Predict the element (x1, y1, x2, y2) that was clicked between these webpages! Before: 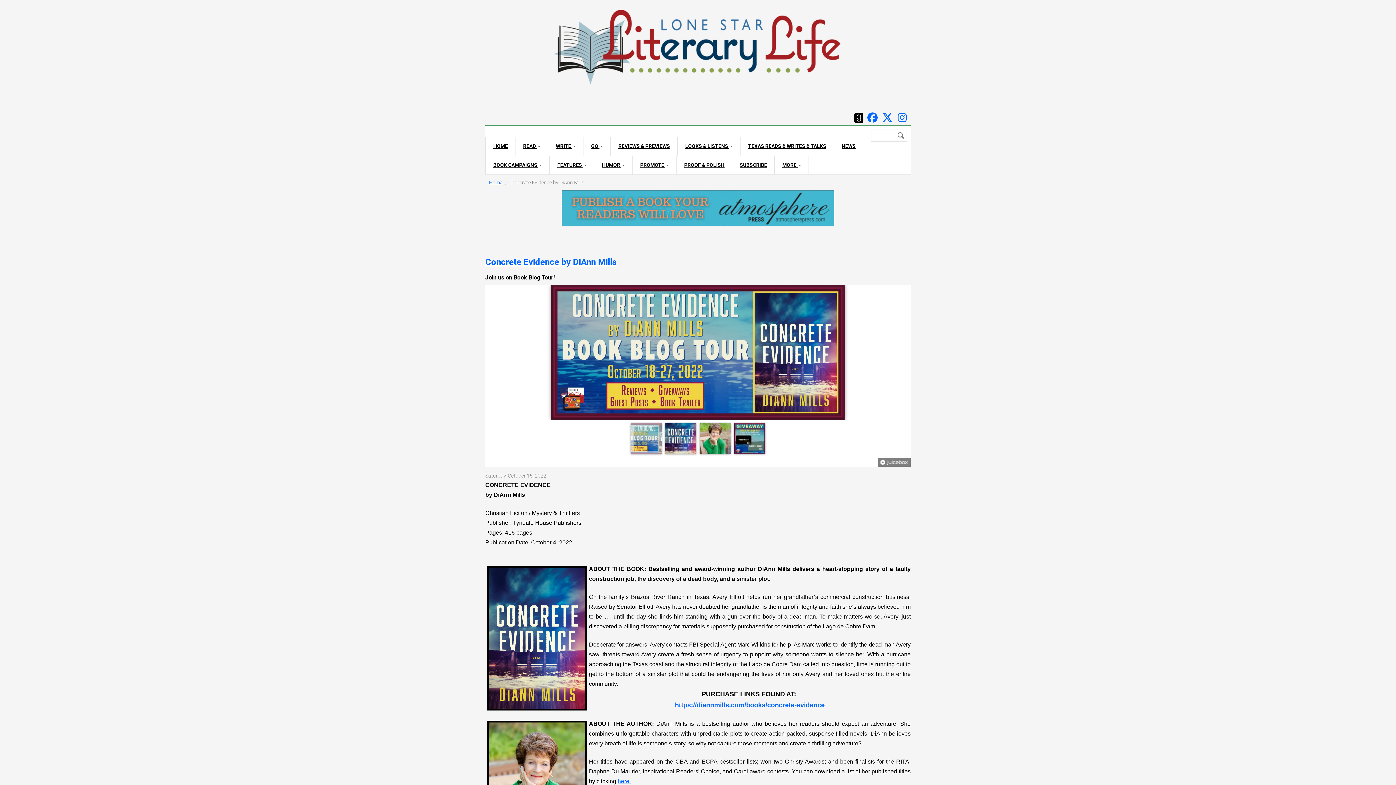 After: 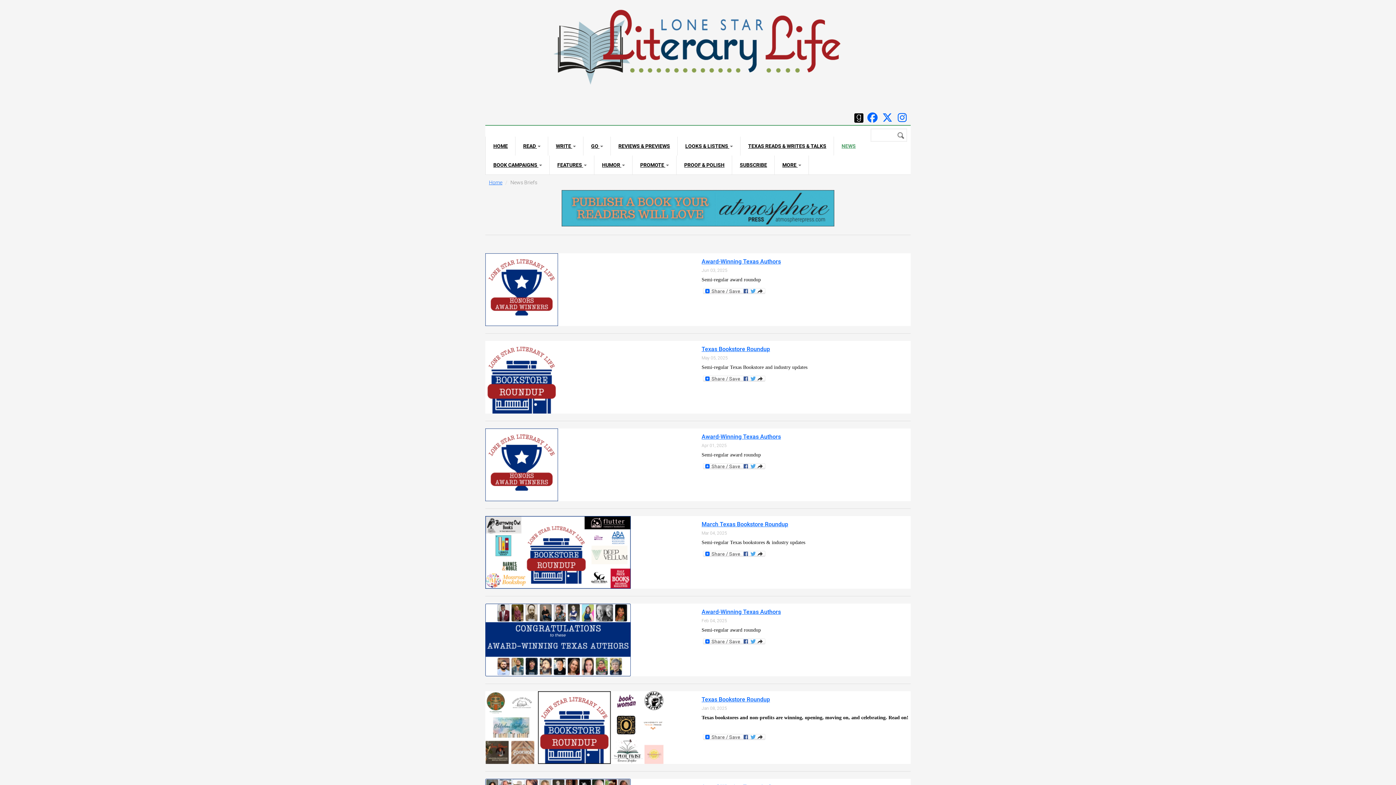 Action: bbox: (834, 136, 863, 155) label: NEWS